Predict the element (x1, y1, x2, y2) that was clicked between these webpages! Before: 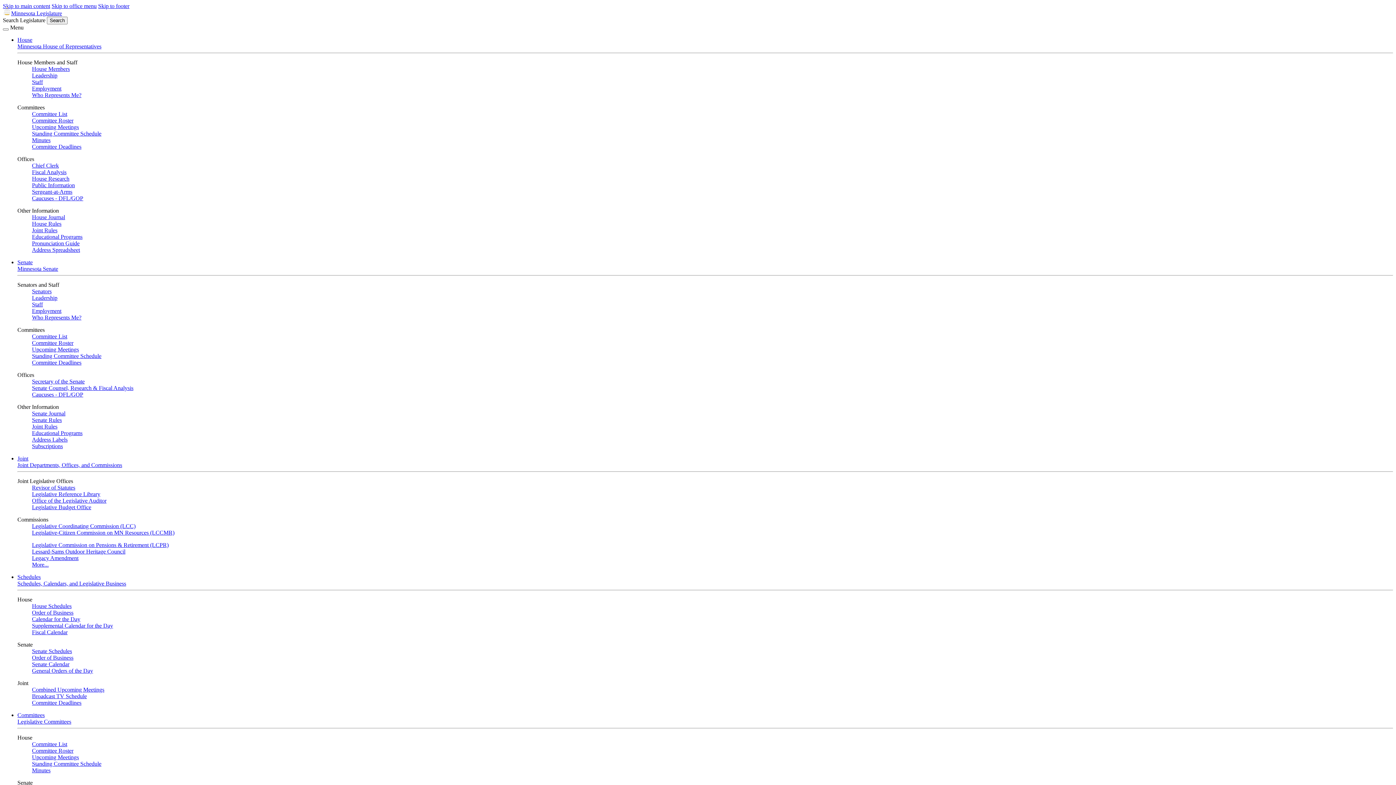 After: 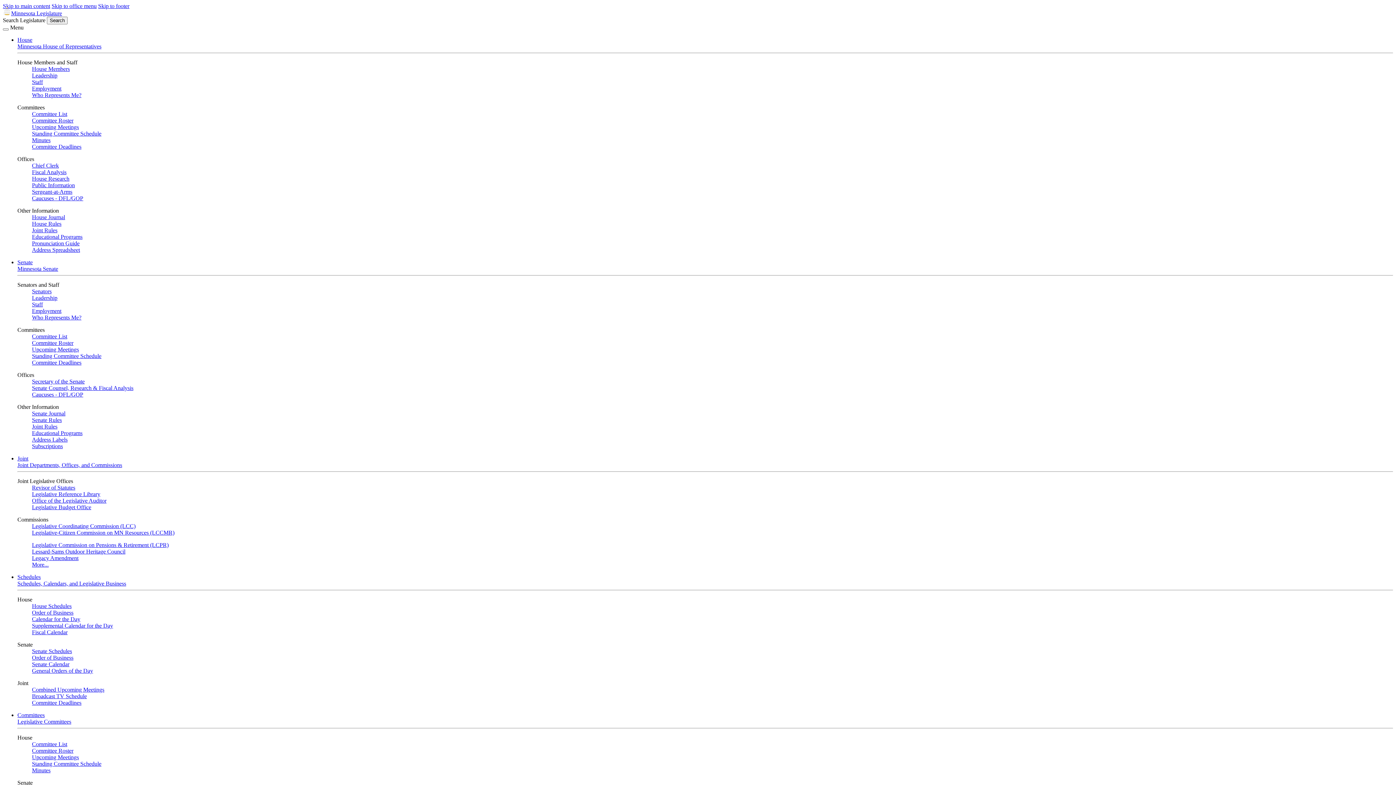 Action: bbox: (32, 246, 80, 253) label: Address Spreadsheet